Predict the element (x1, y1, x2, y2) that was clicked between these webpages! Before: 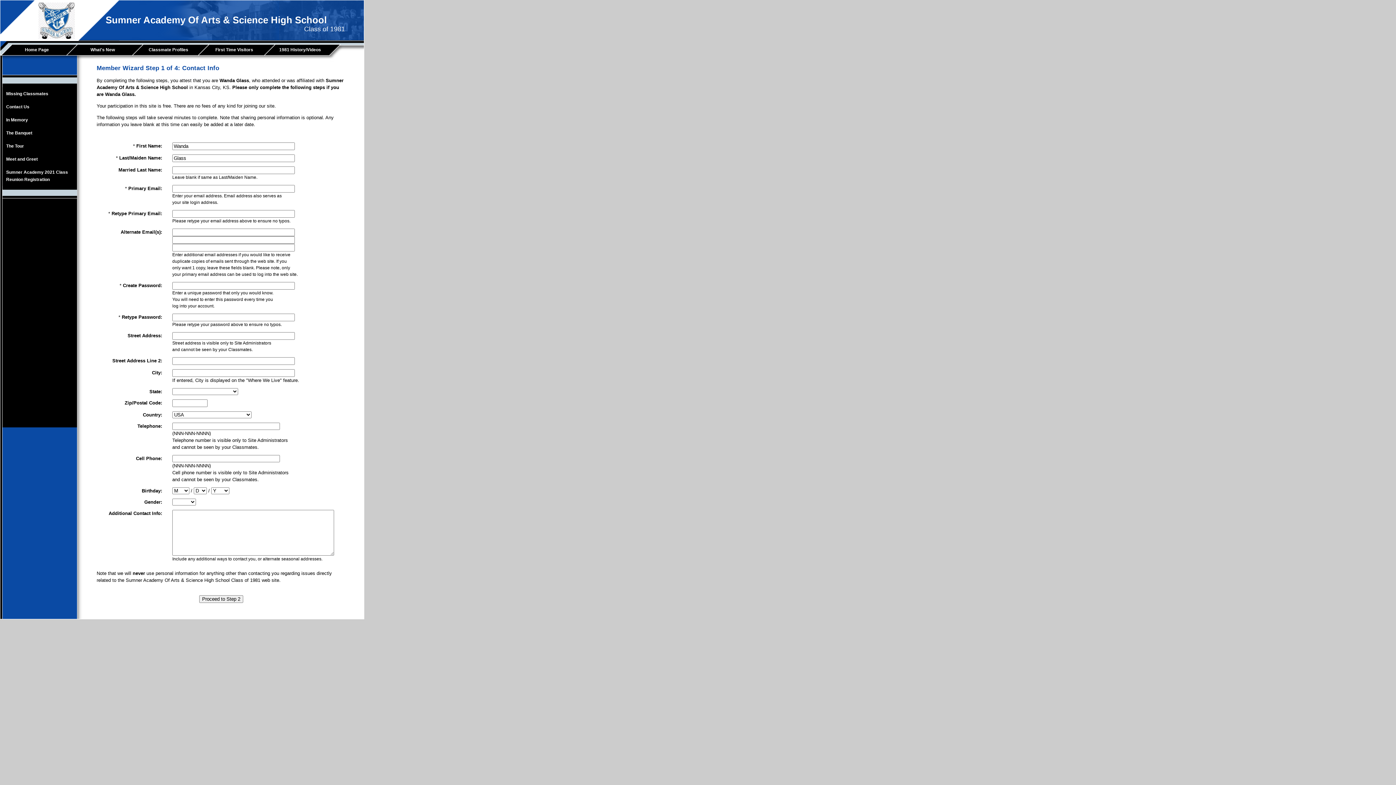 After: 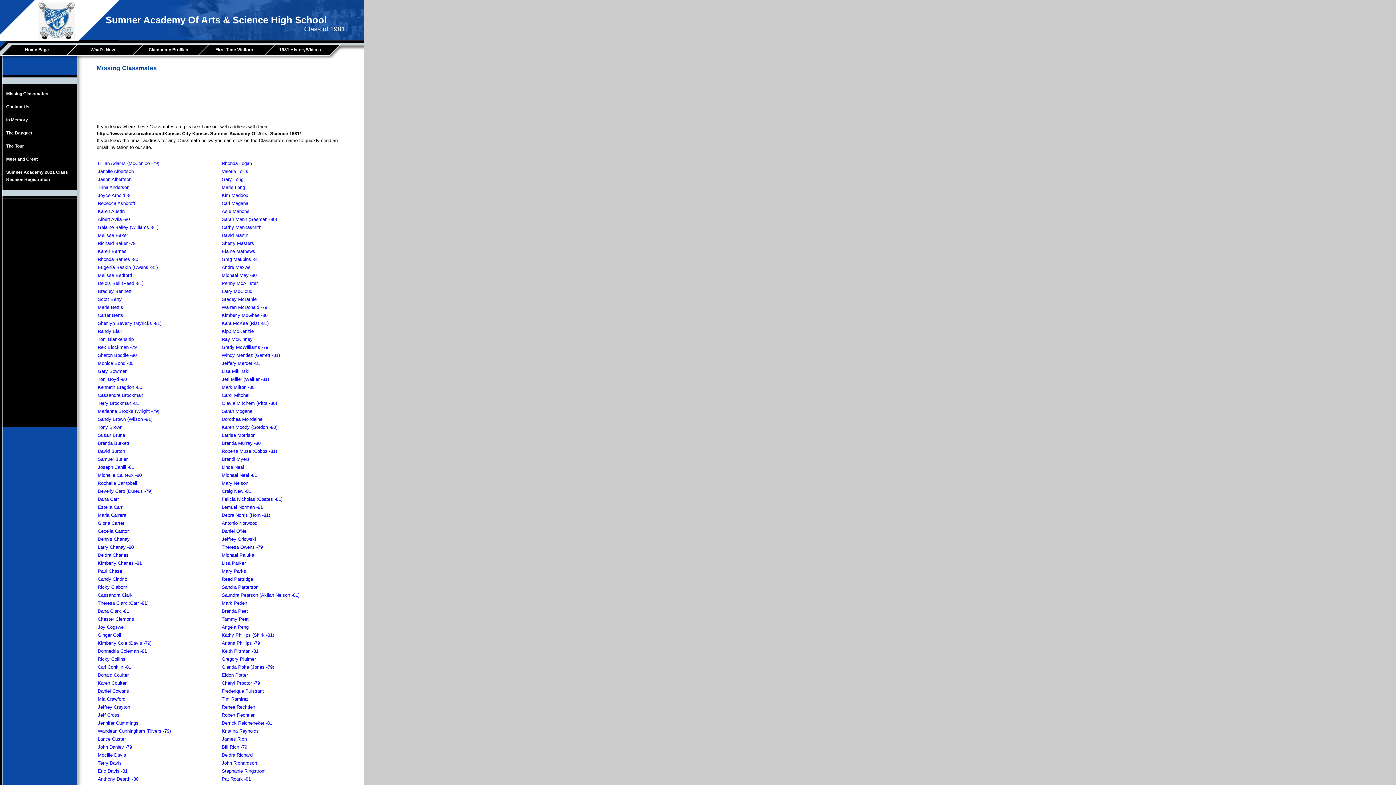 Action: label: Missing Classmates bbox: (2, 87, 75, 100)